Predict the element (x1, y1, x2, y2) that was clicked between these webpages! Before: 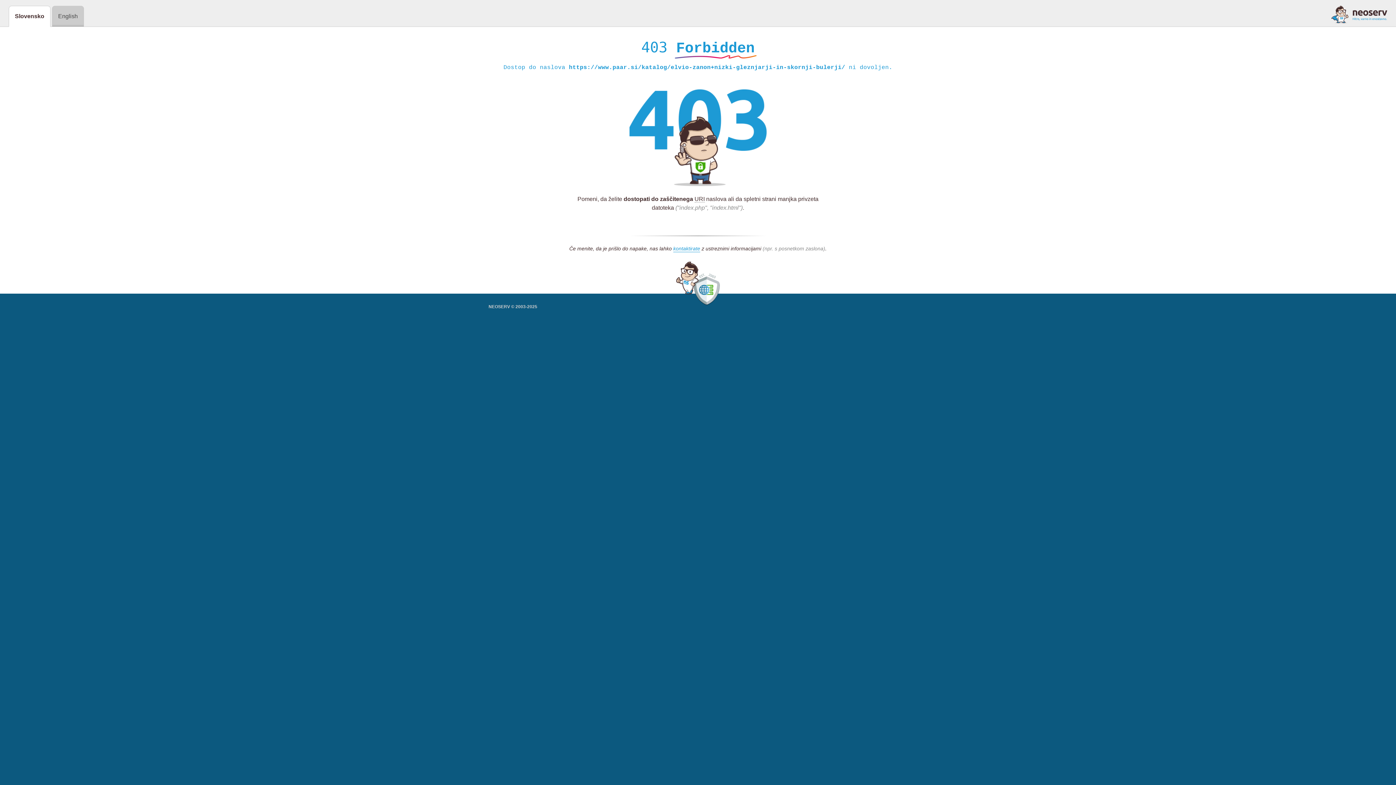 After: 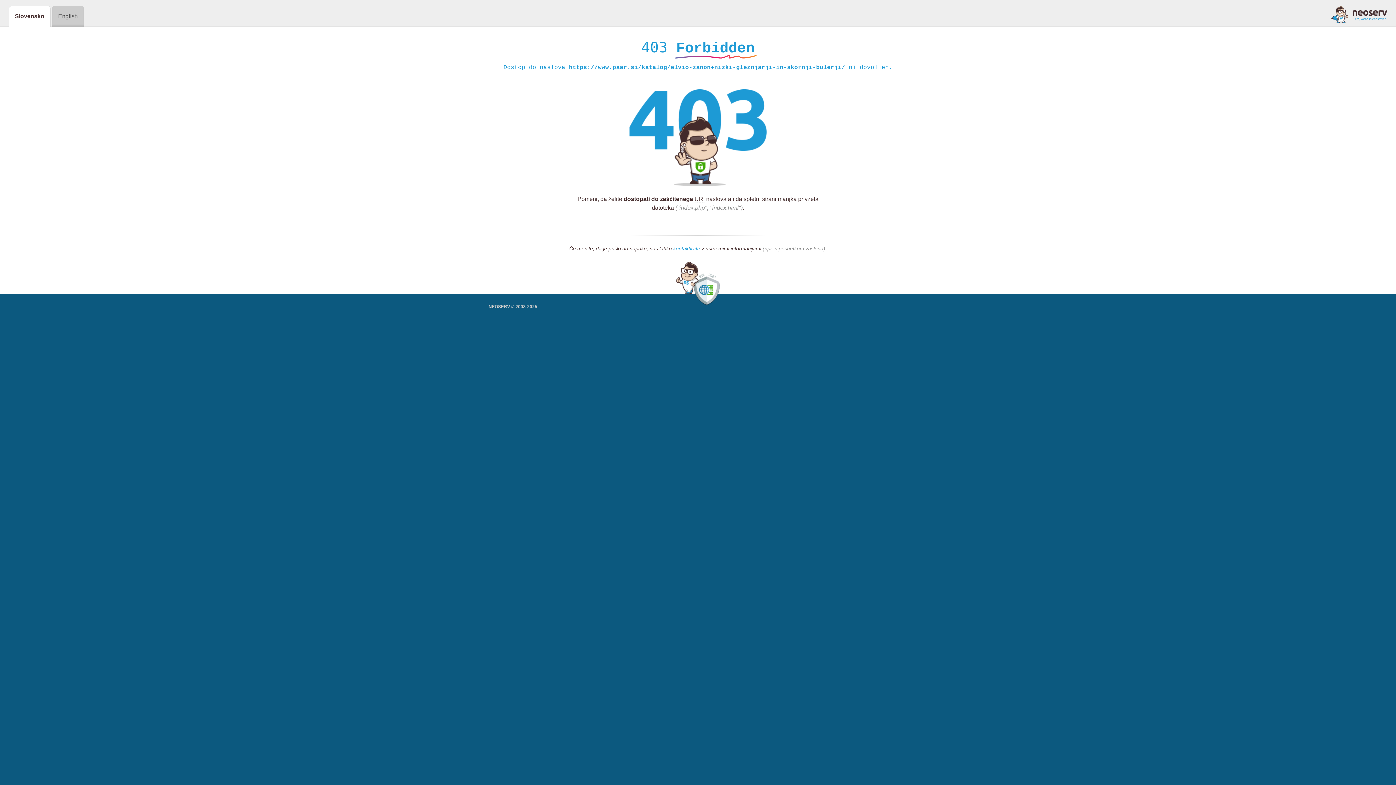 Action: bbox: (1331, 5, 1387, 23)